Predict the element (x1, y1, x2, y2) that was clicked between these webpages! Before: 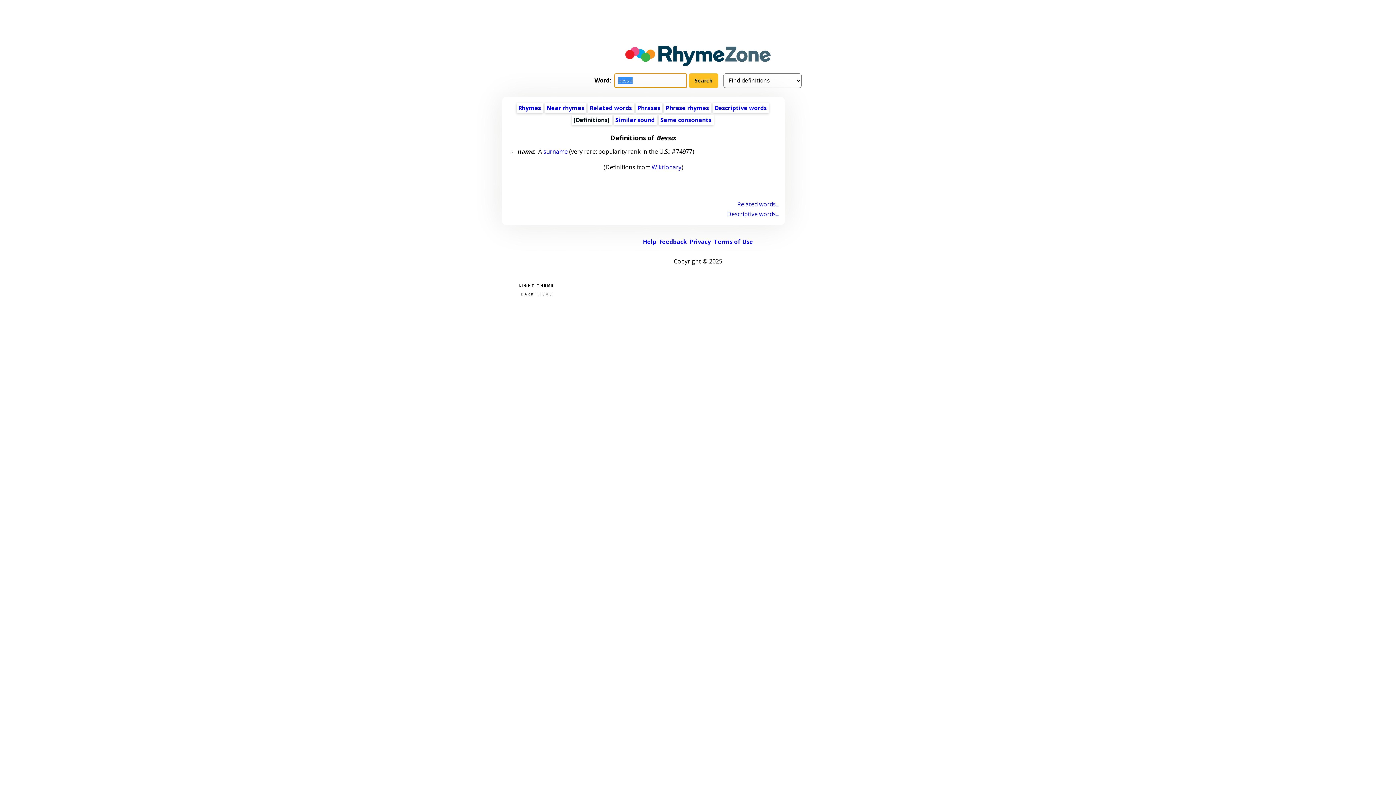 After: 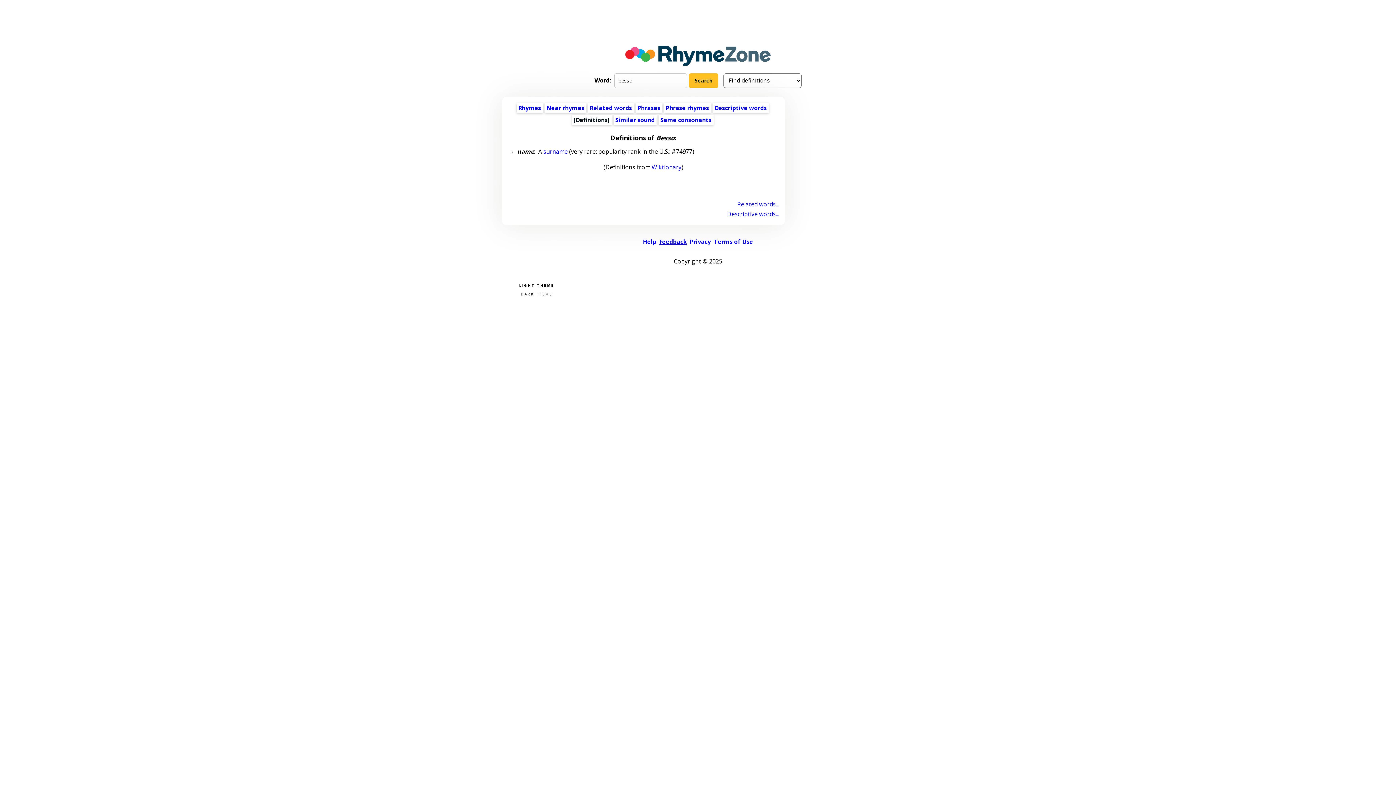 Action: bbox: (659, 237, 687, 245) label: Feedback